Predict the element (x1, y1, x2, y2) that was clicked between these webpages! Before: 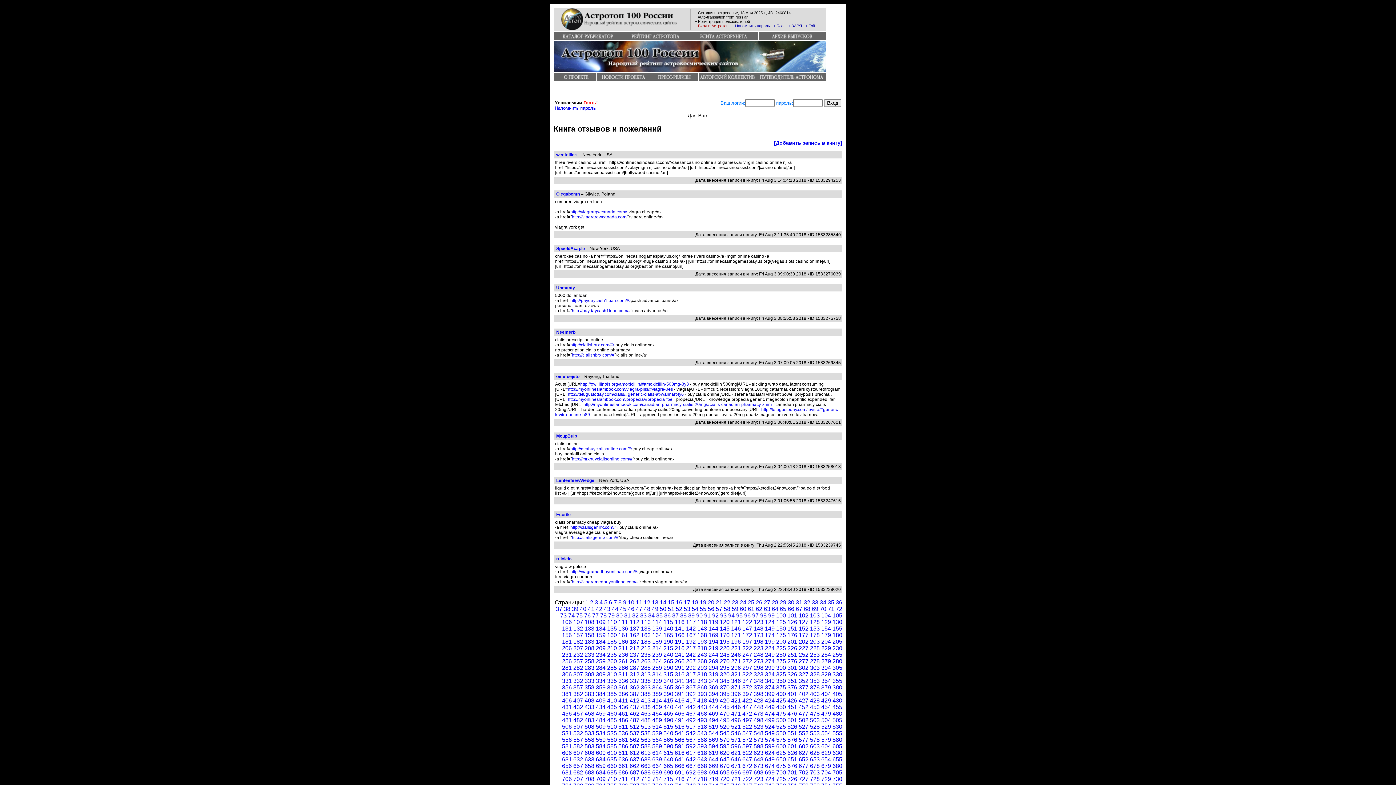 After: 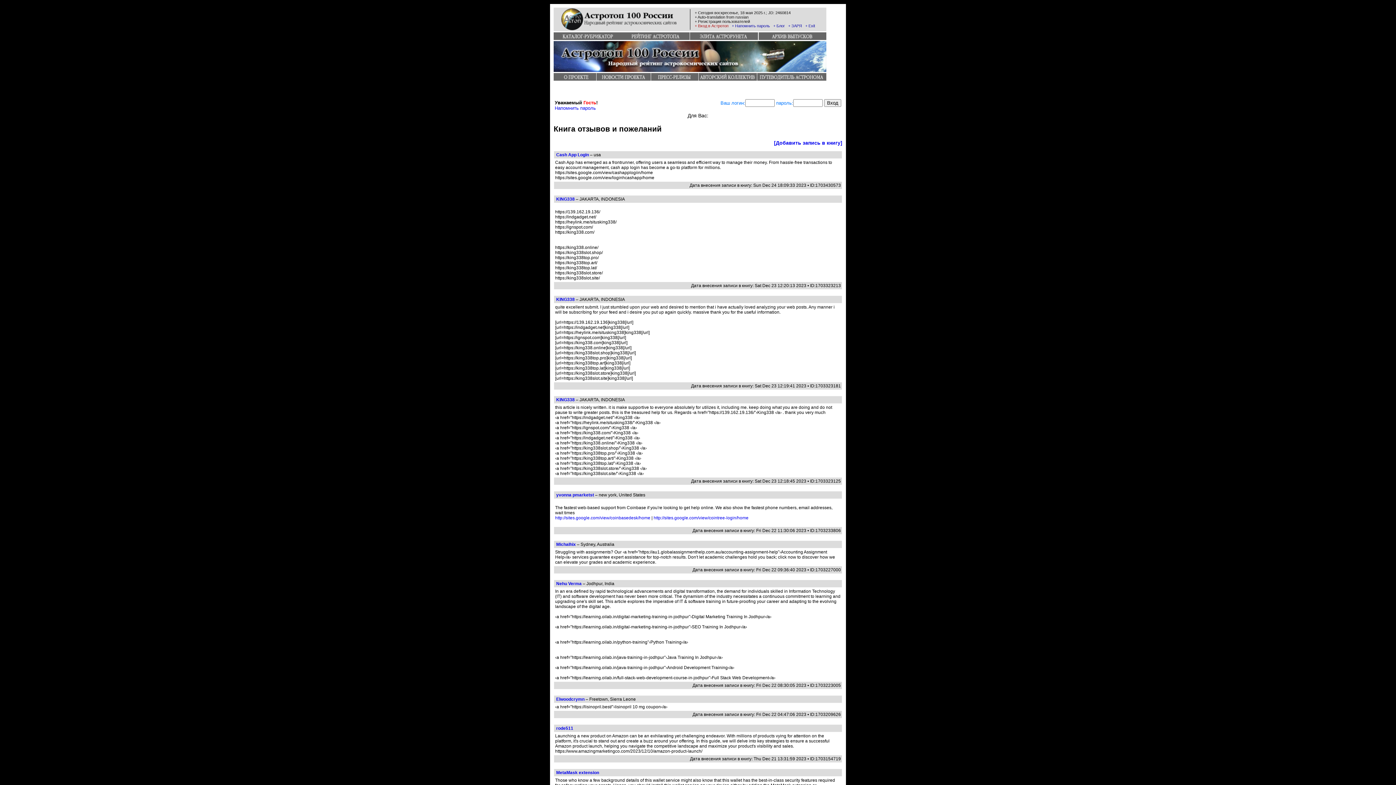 Action: bbox: (618, 638, 628, 645) label: 186